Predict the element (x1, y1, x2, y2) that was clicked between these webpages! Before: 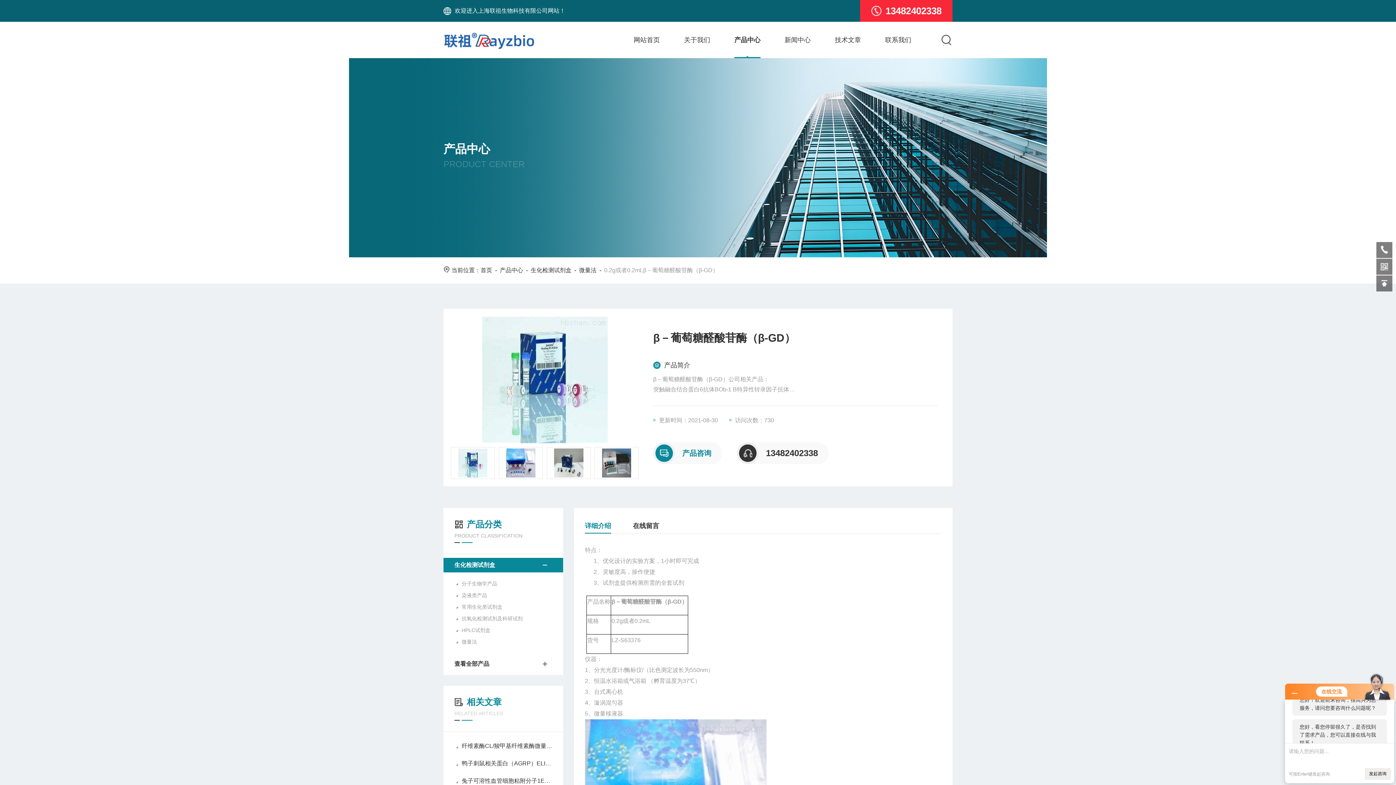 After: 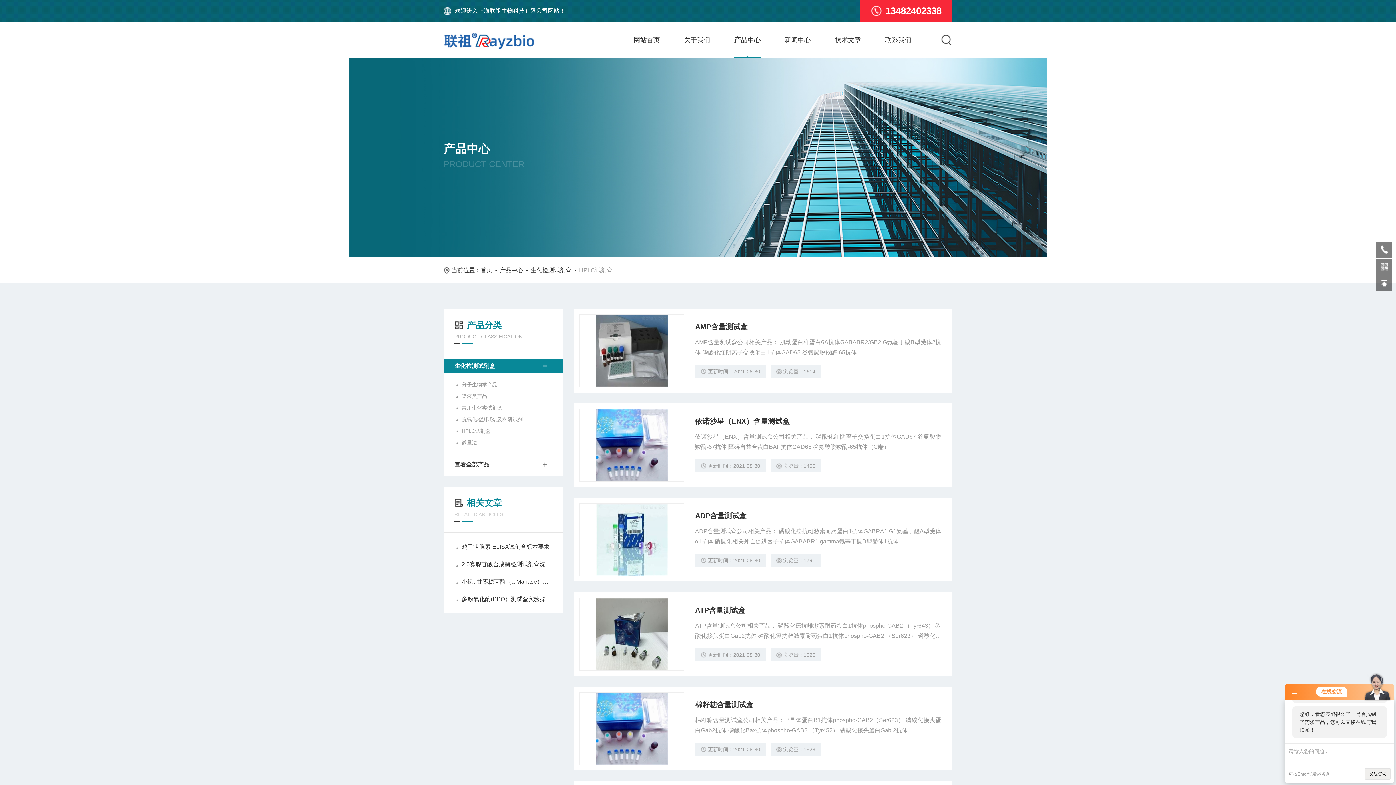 Action: bbox: (454, 624, 552, 636) label: HPLC试剂盒